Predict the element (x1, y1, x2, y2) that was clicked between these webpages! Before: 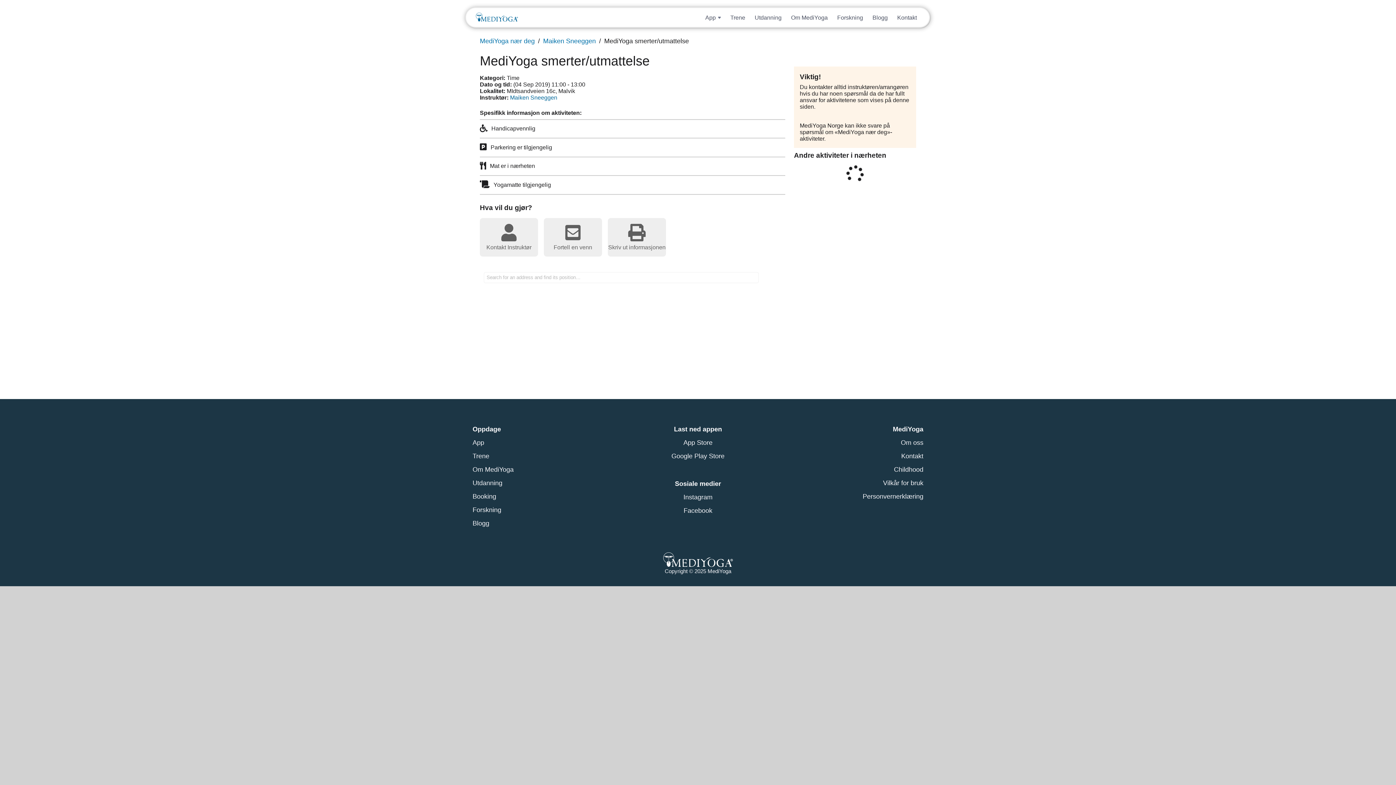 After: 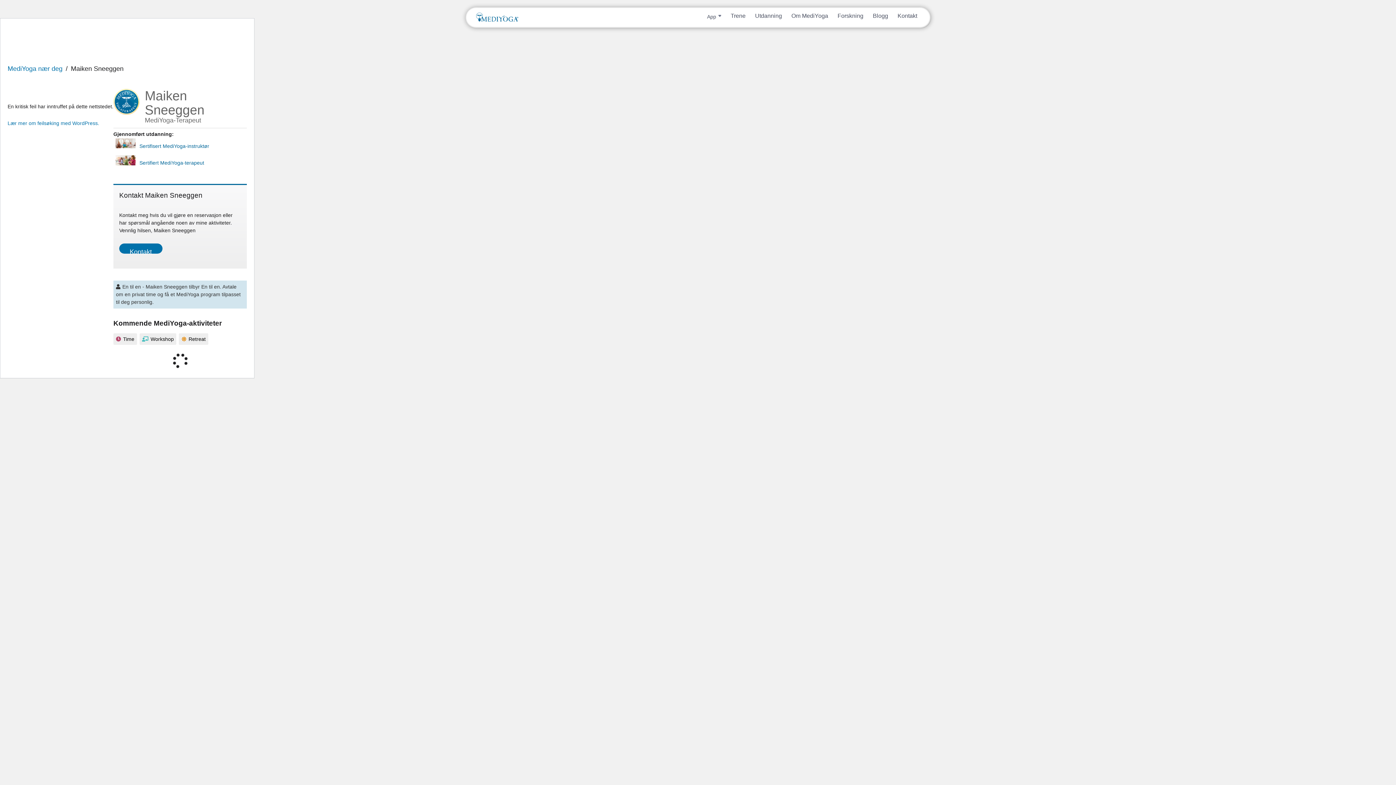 Action: bbox: (543, 37, 596, 44) label: Maiken Sneeggen